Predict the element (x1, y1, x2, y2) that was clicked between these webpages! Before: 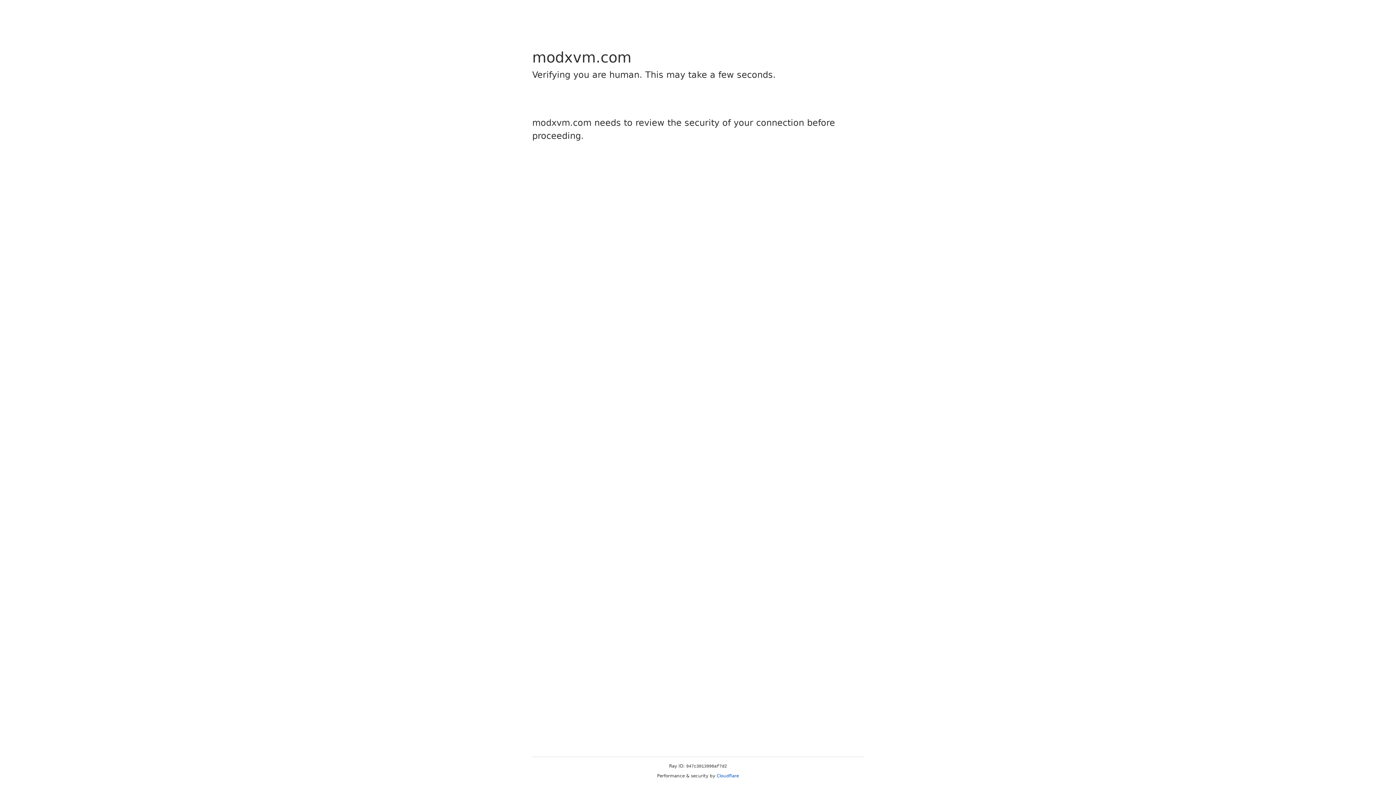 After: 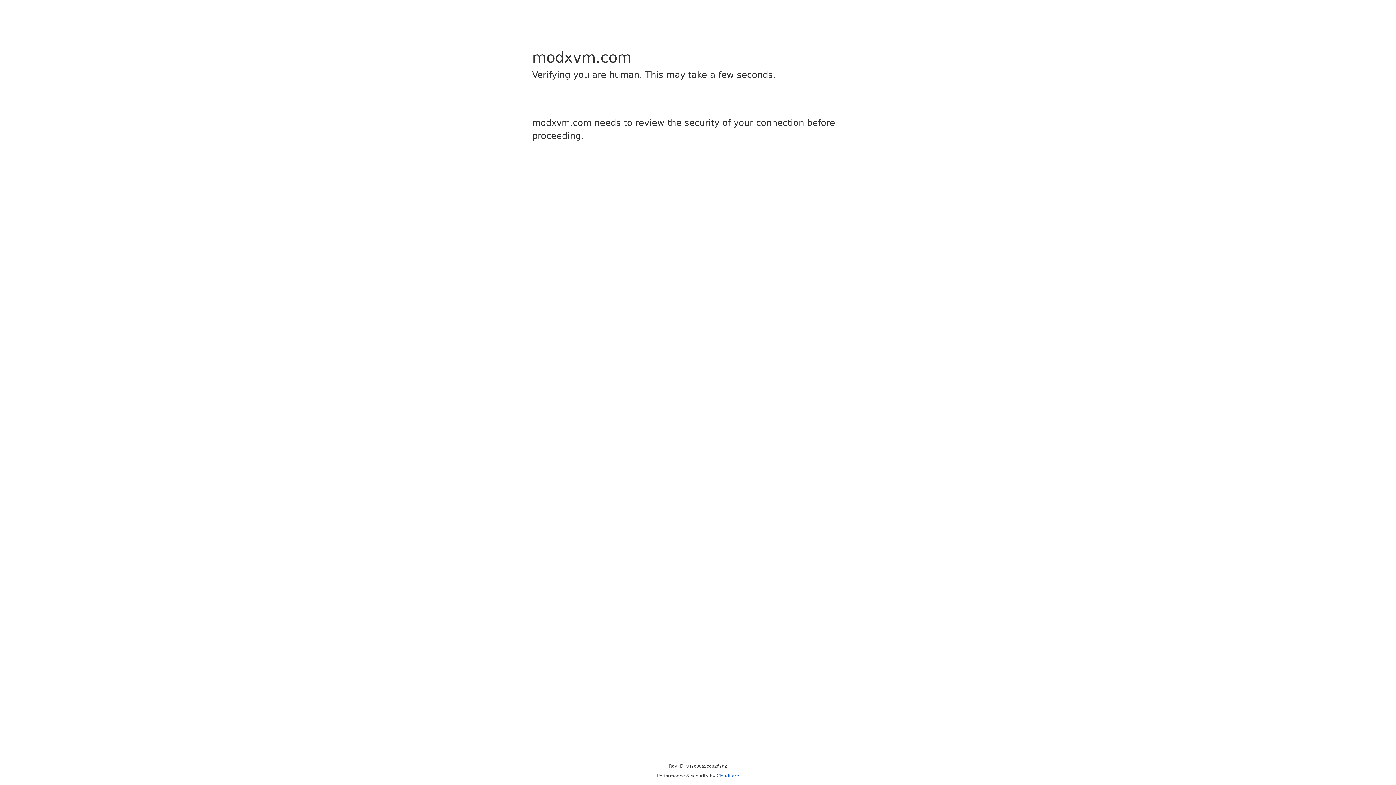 Action: bbox: (716, 773, 739, 778) label: Cloudflare